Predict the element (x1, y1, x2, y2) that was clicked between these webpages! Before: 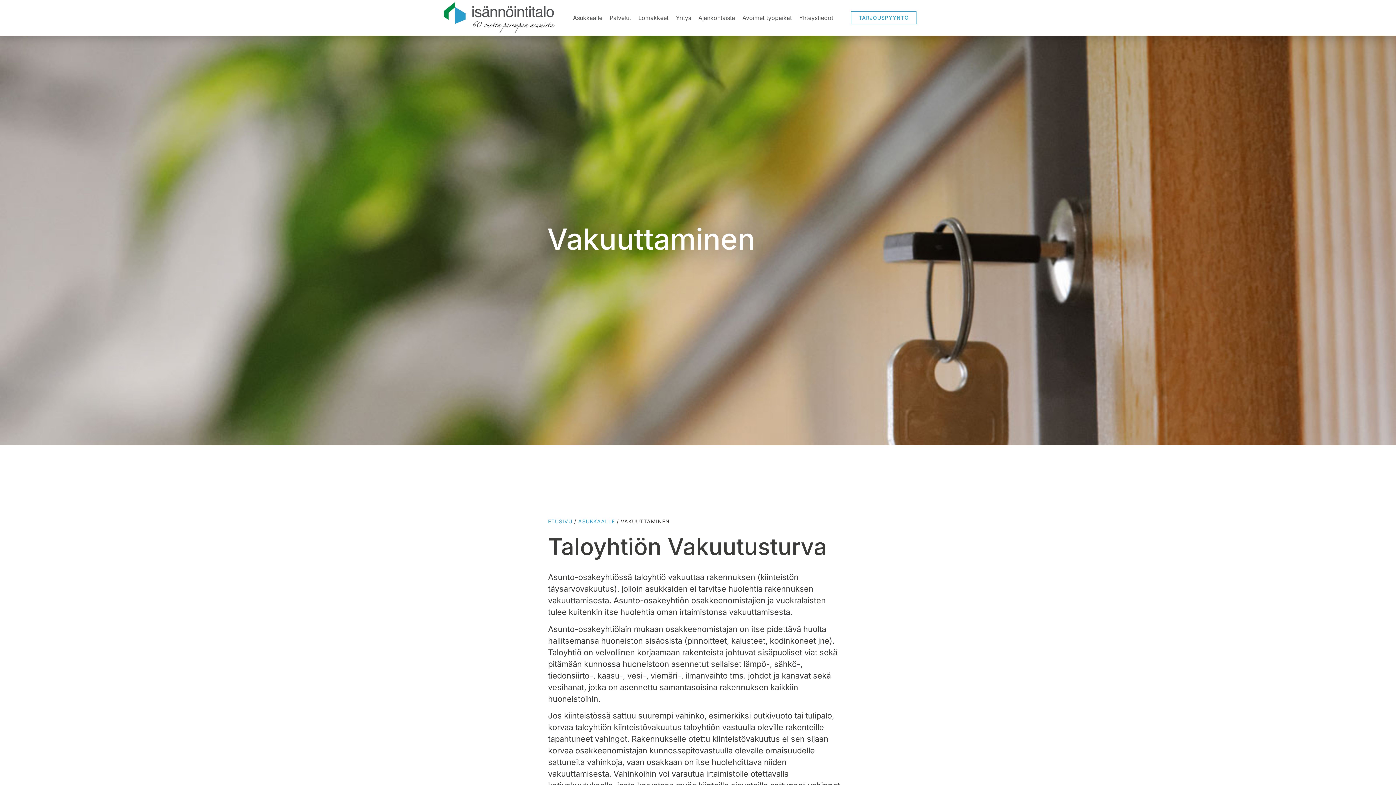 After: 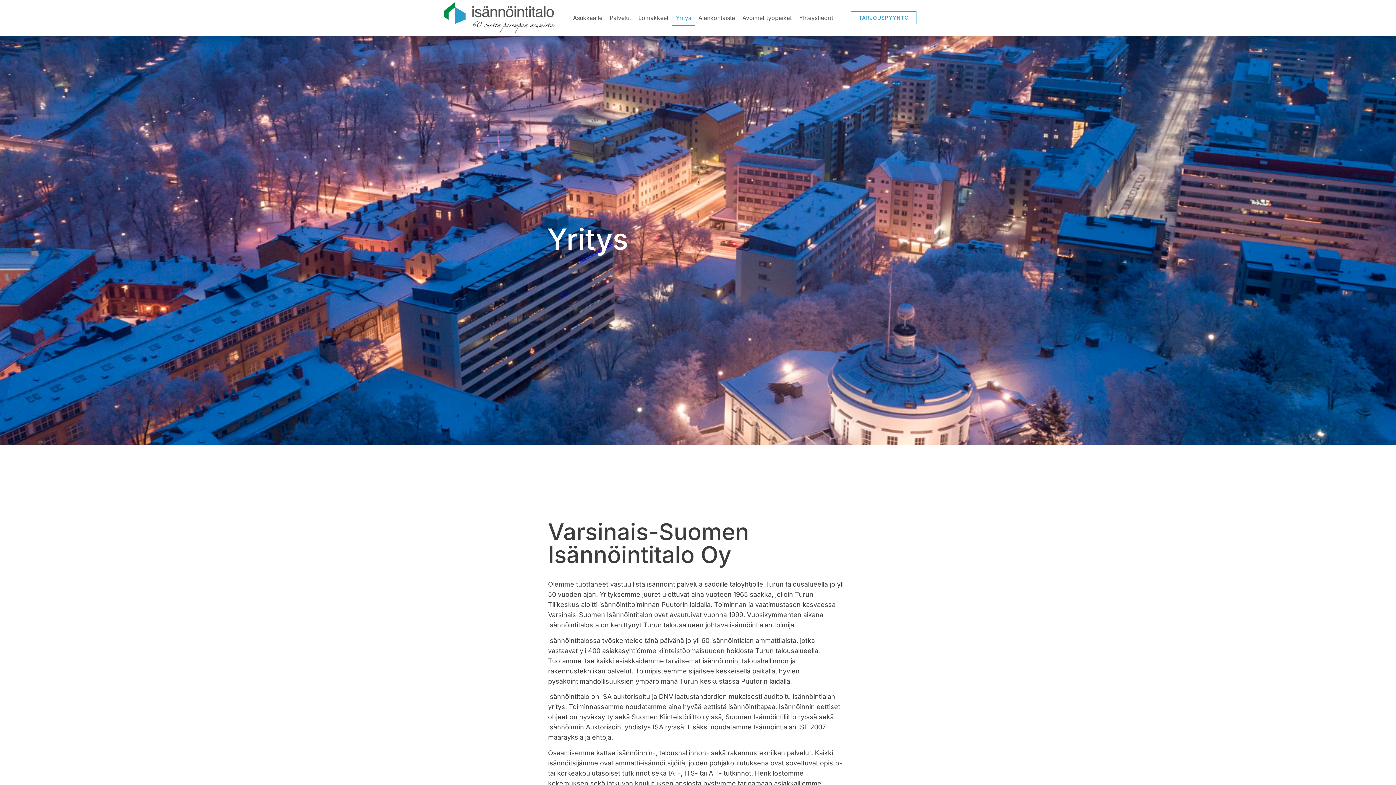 Action: label: Yritys bbox: (672, 9, 694, 26)